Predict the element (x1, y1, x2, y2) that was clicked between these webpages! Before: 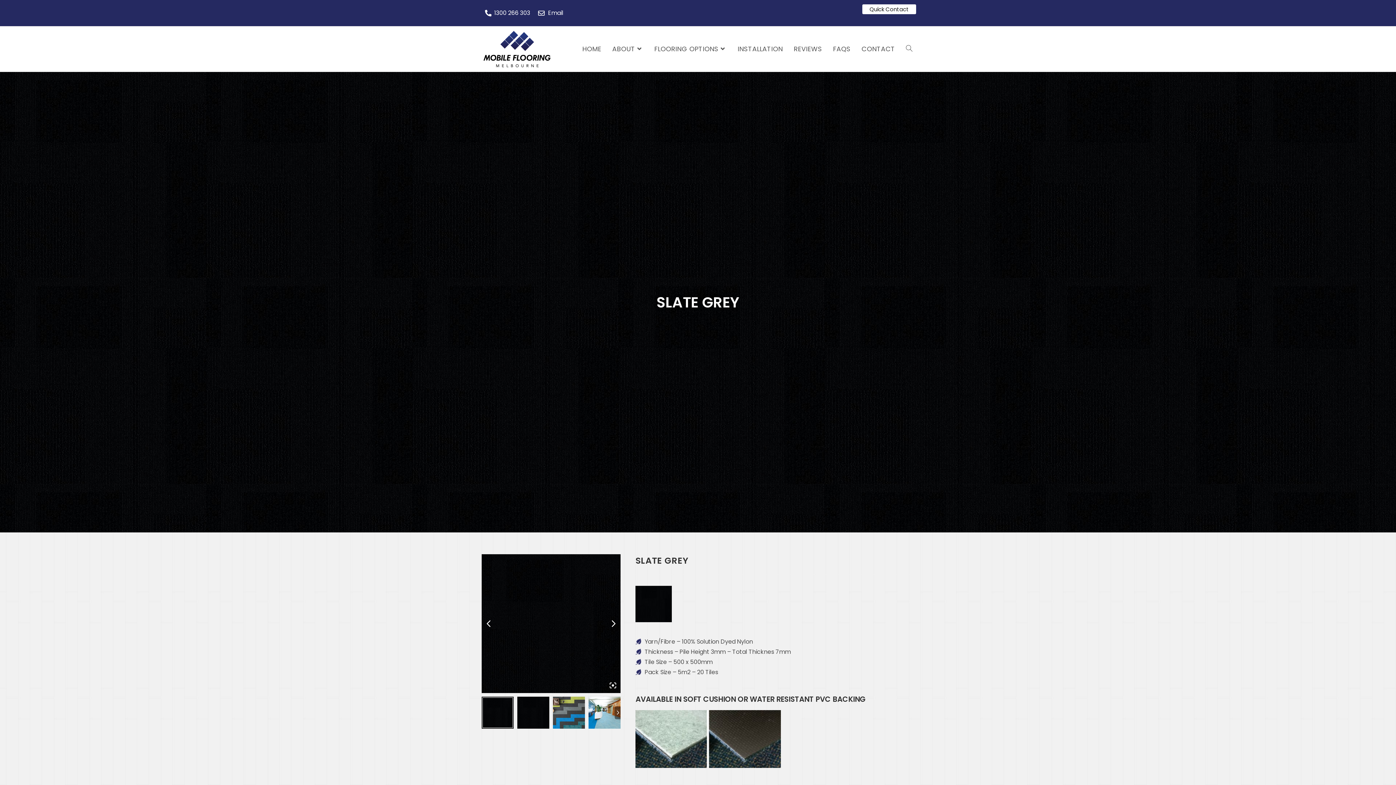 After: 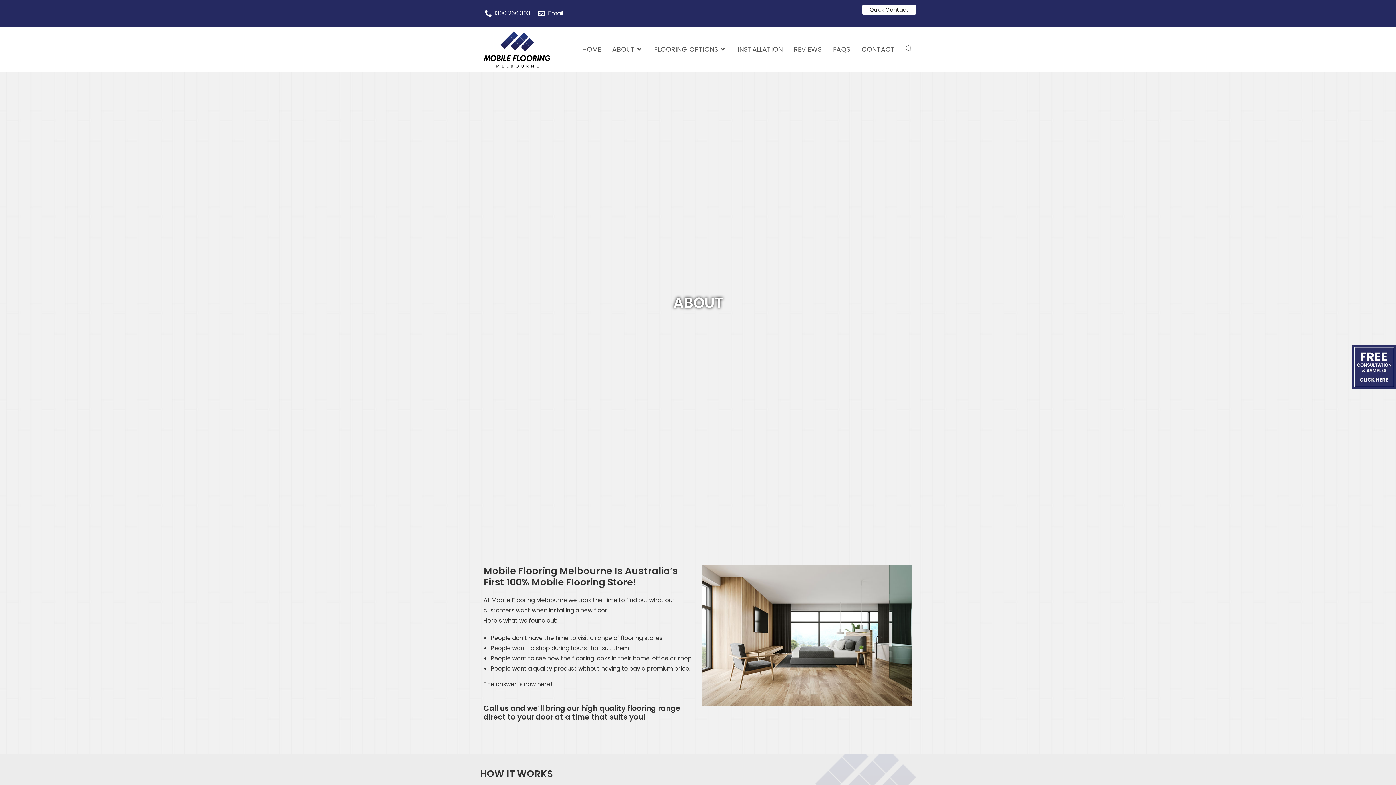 Action: bbox: (606, 30, 649, 68) label: ABOUT